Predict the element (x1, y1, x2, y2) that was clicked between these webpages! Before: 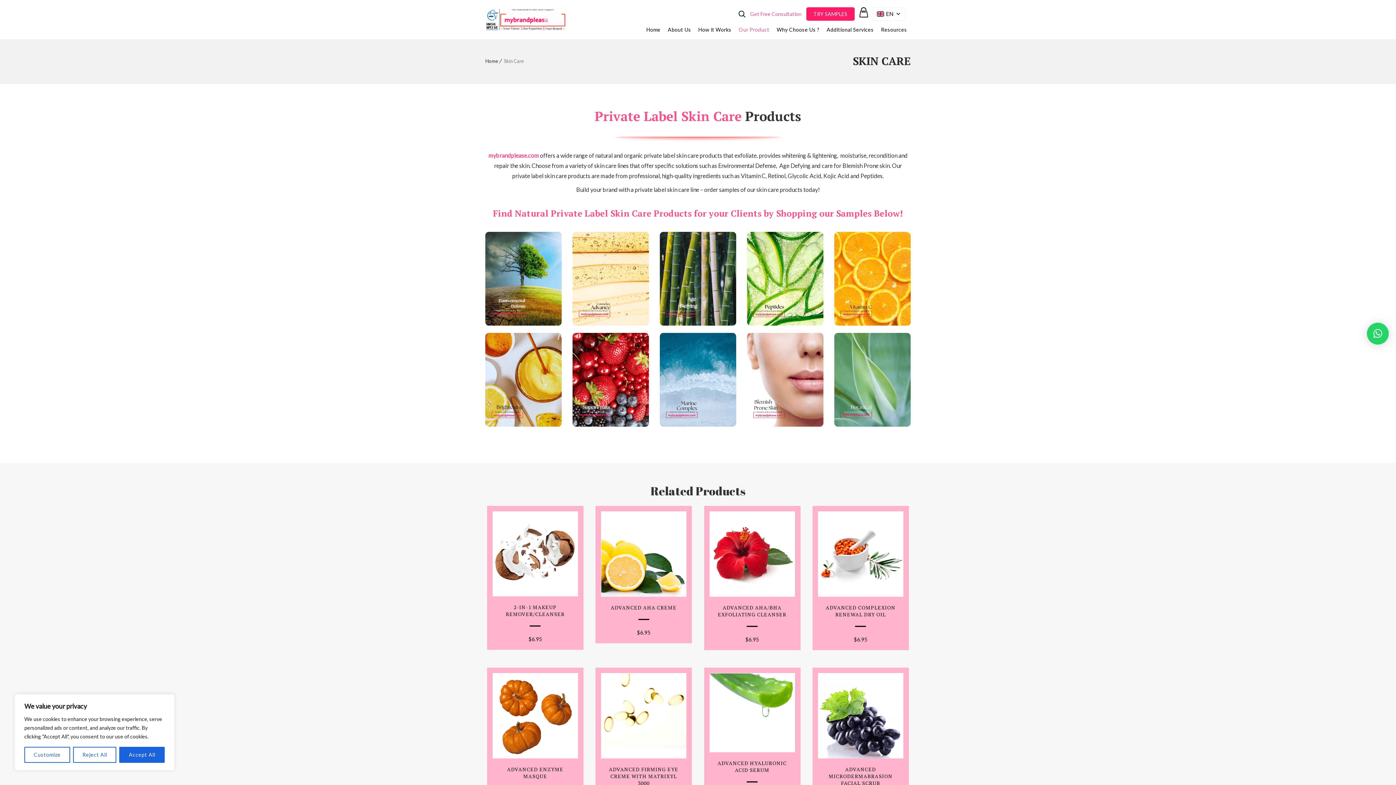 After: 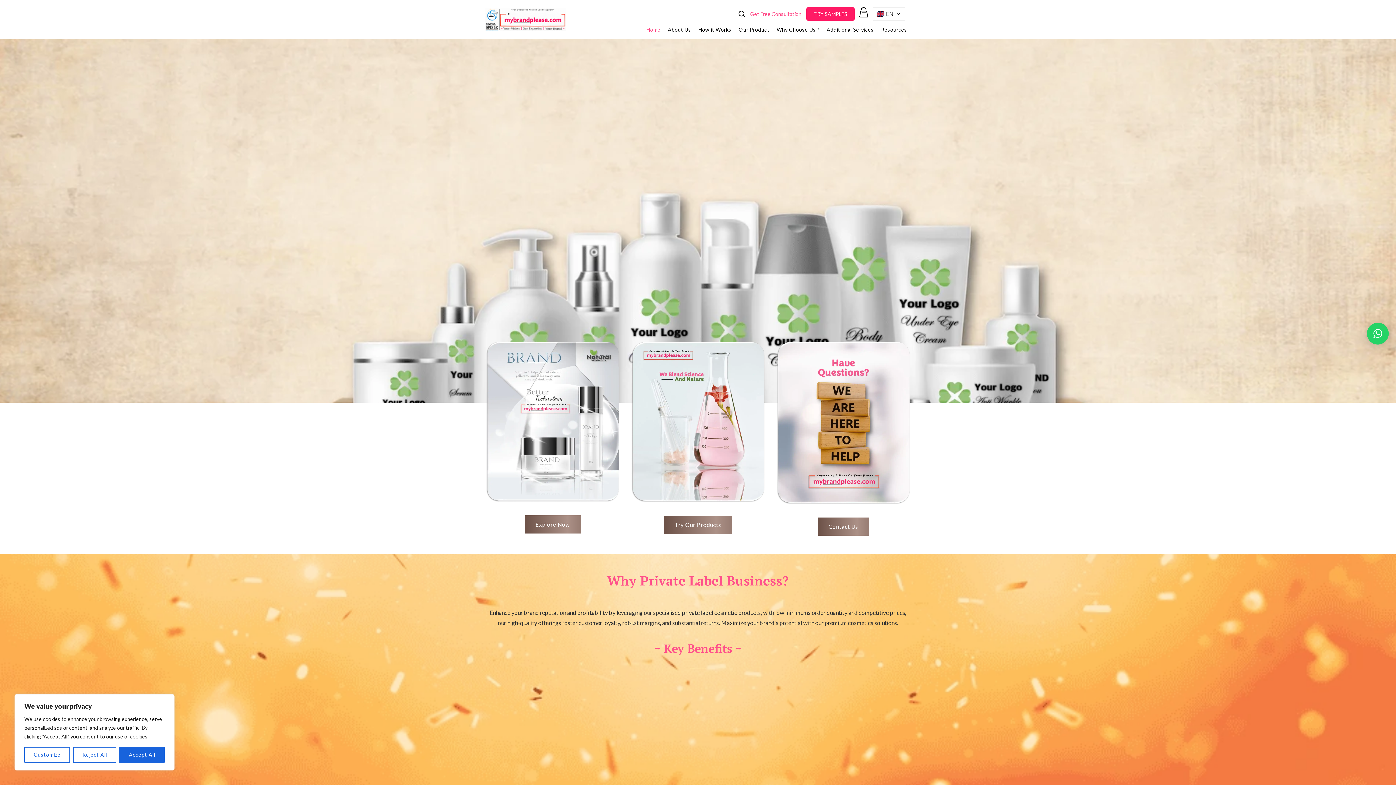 Action: label: Resources bbox: (877, 20, 910, 38)